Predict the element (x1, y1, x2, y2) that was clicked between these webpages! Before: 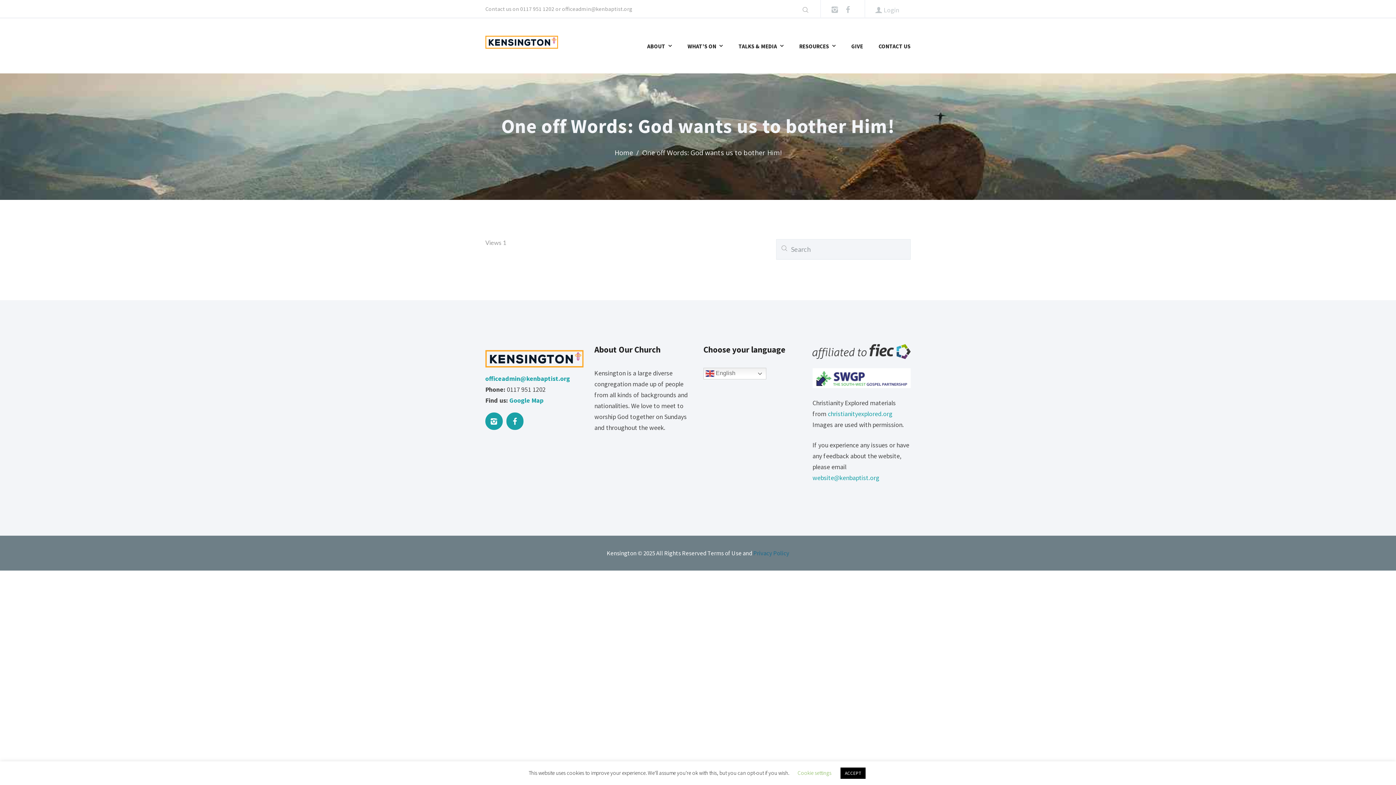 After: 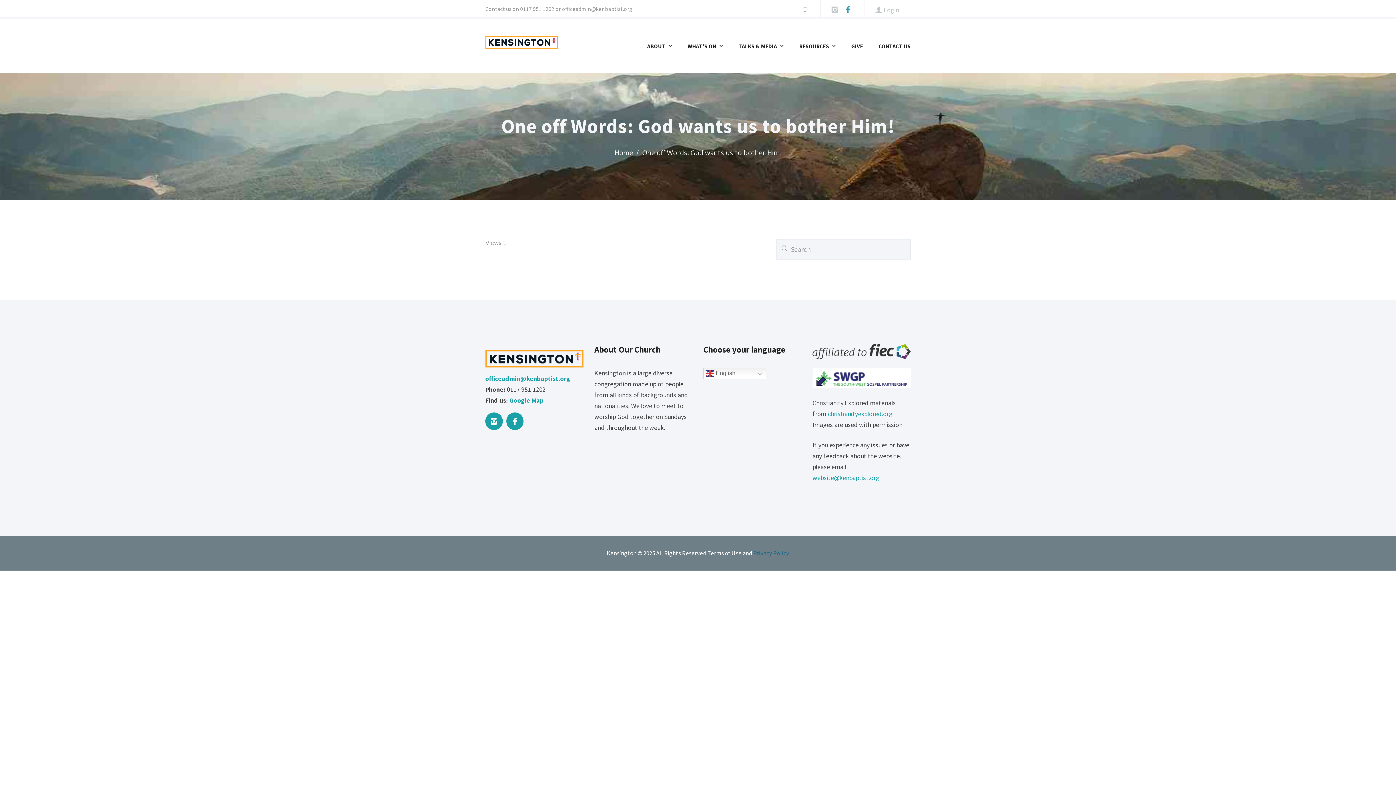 Action: bbox: (843, 6, 853, 14)